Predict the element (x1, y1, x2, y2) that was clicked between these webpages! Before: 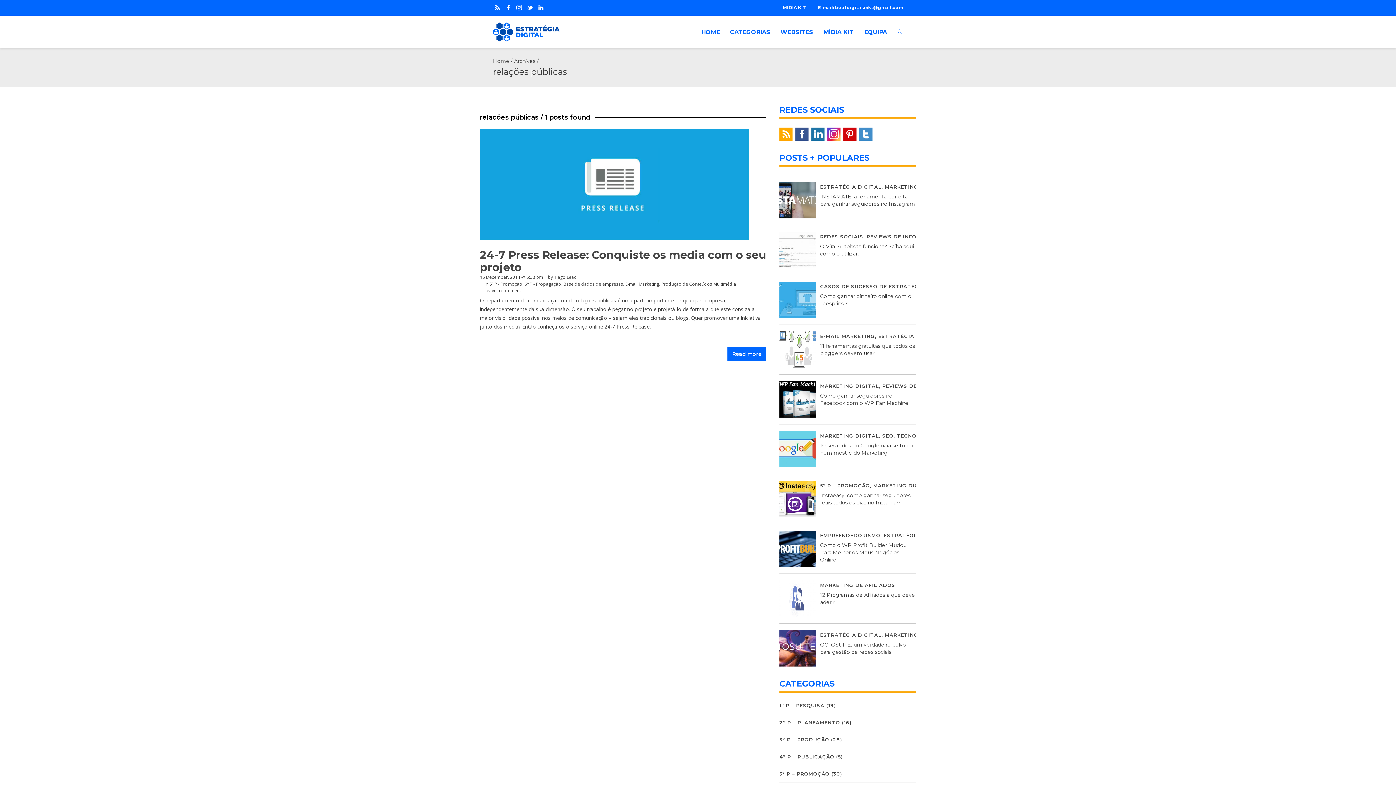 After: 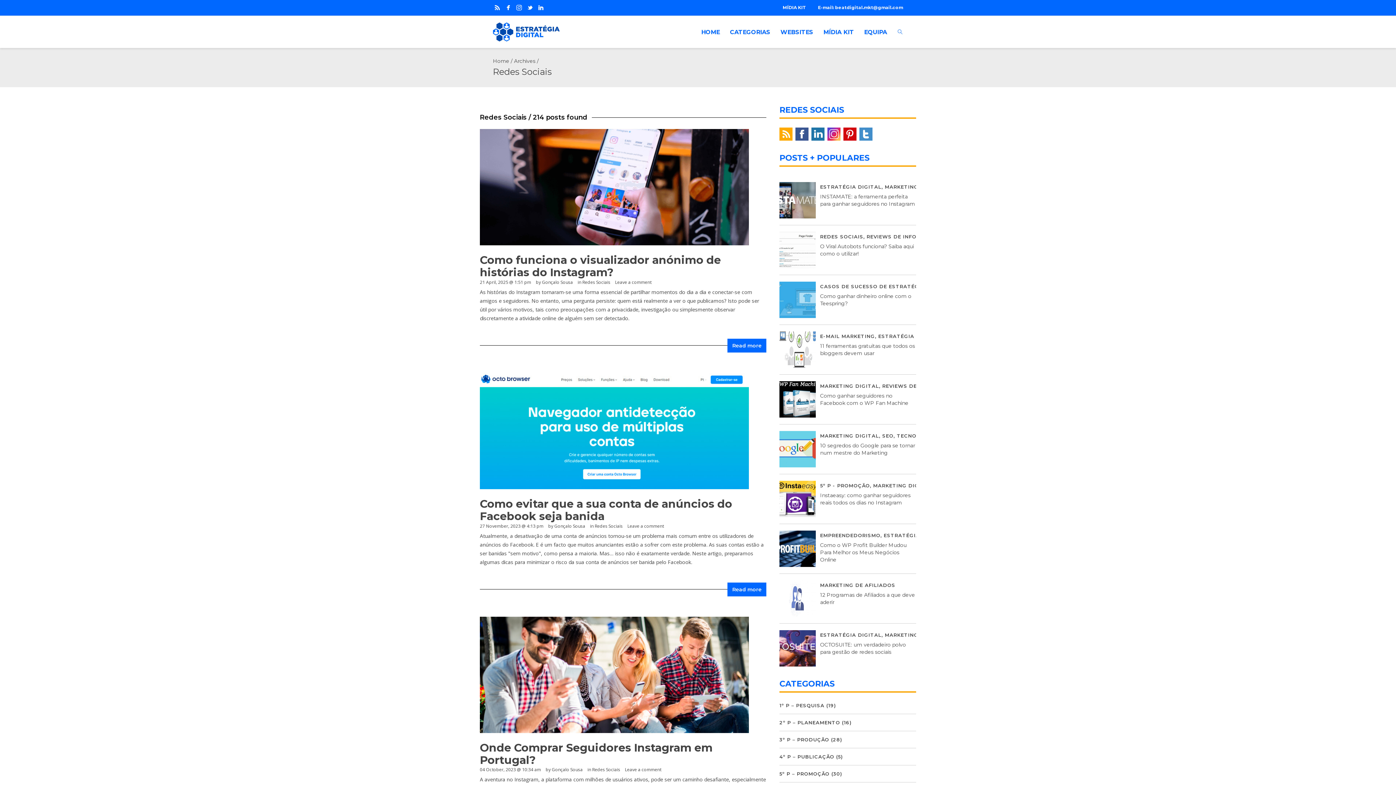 Action: bbox: (820, 233, 863, 239) label: REDES SOCIAIS